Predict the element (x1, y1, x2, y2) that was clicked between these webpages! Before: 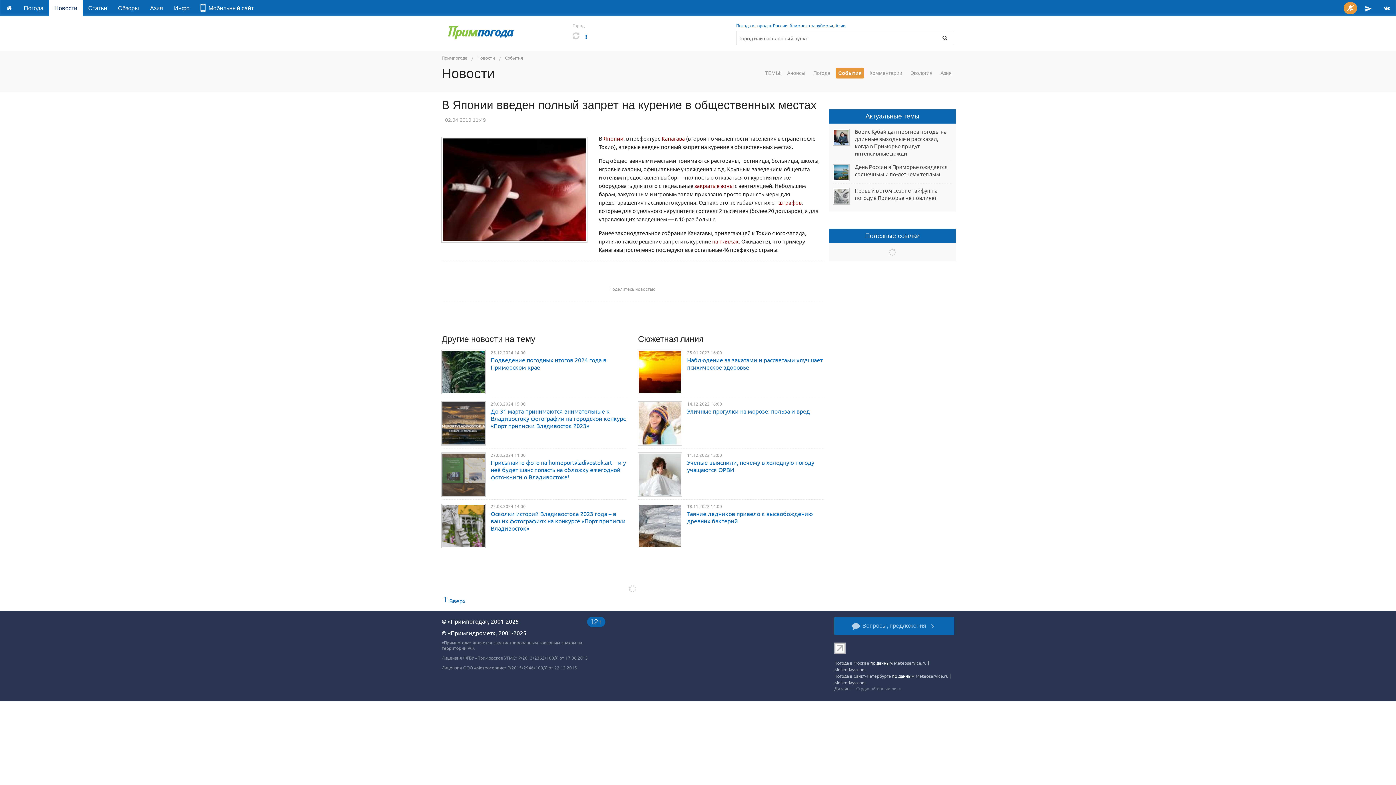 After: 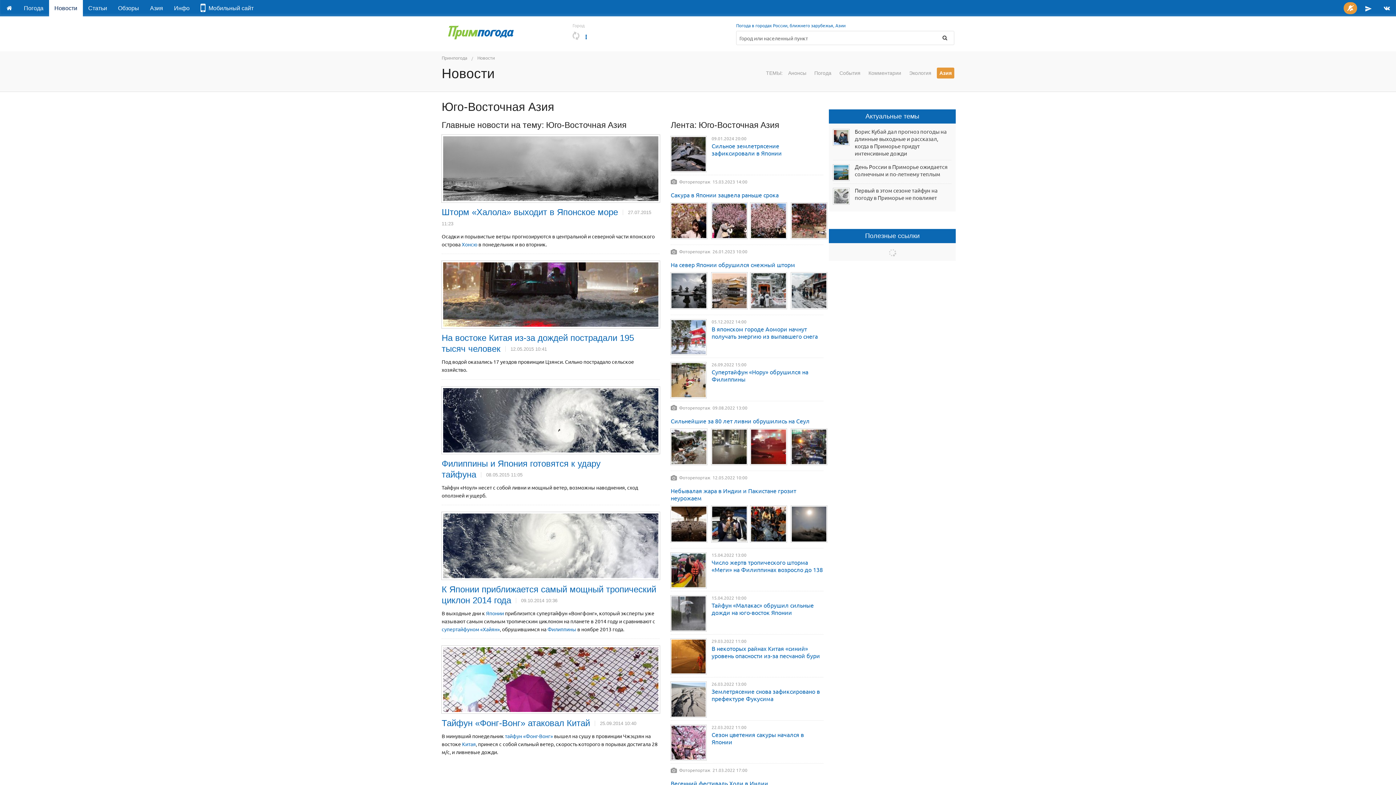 Action: bbox: (938, 67, 954, 78) label: Азия